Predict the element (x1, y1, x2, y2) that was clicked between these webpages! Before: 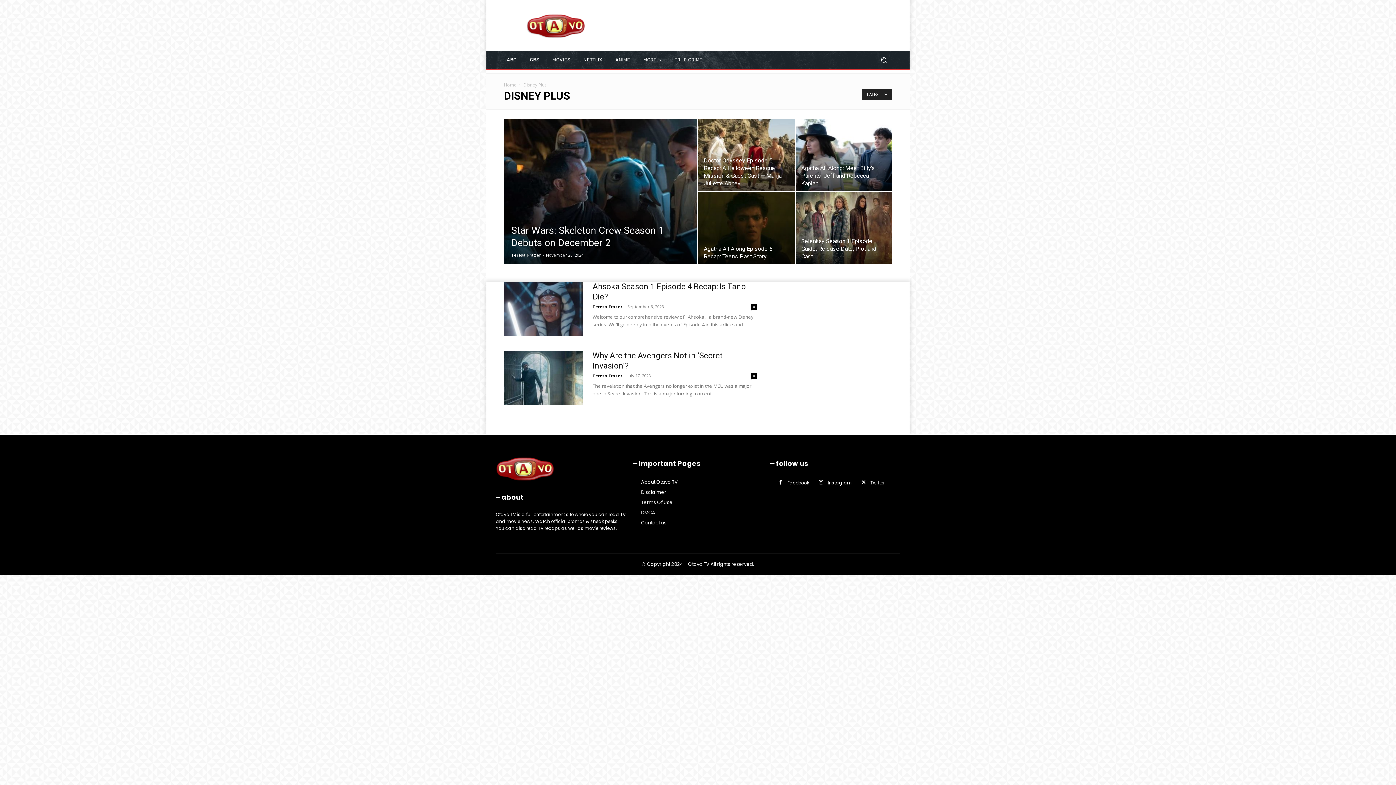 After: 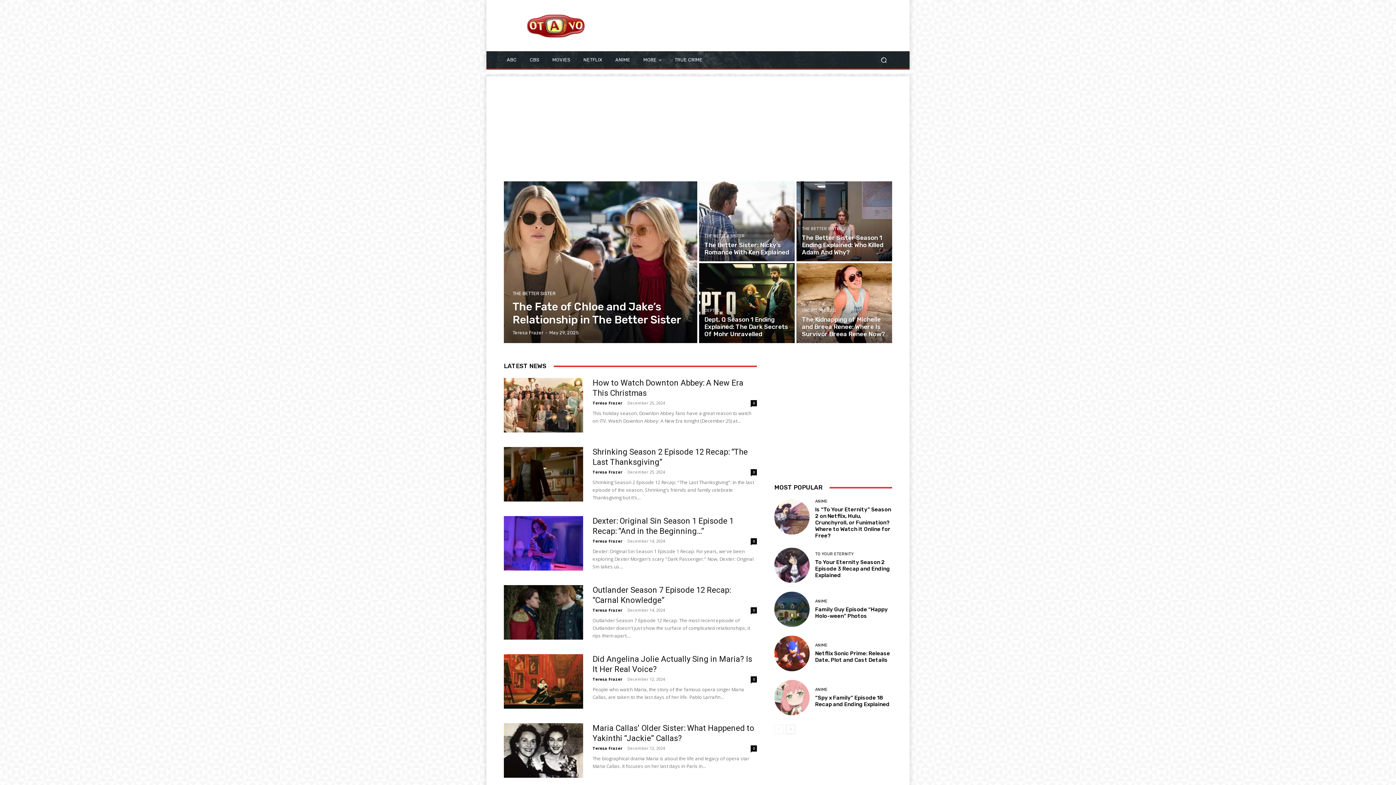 Action: bbox: (504, 13, 608, 38)